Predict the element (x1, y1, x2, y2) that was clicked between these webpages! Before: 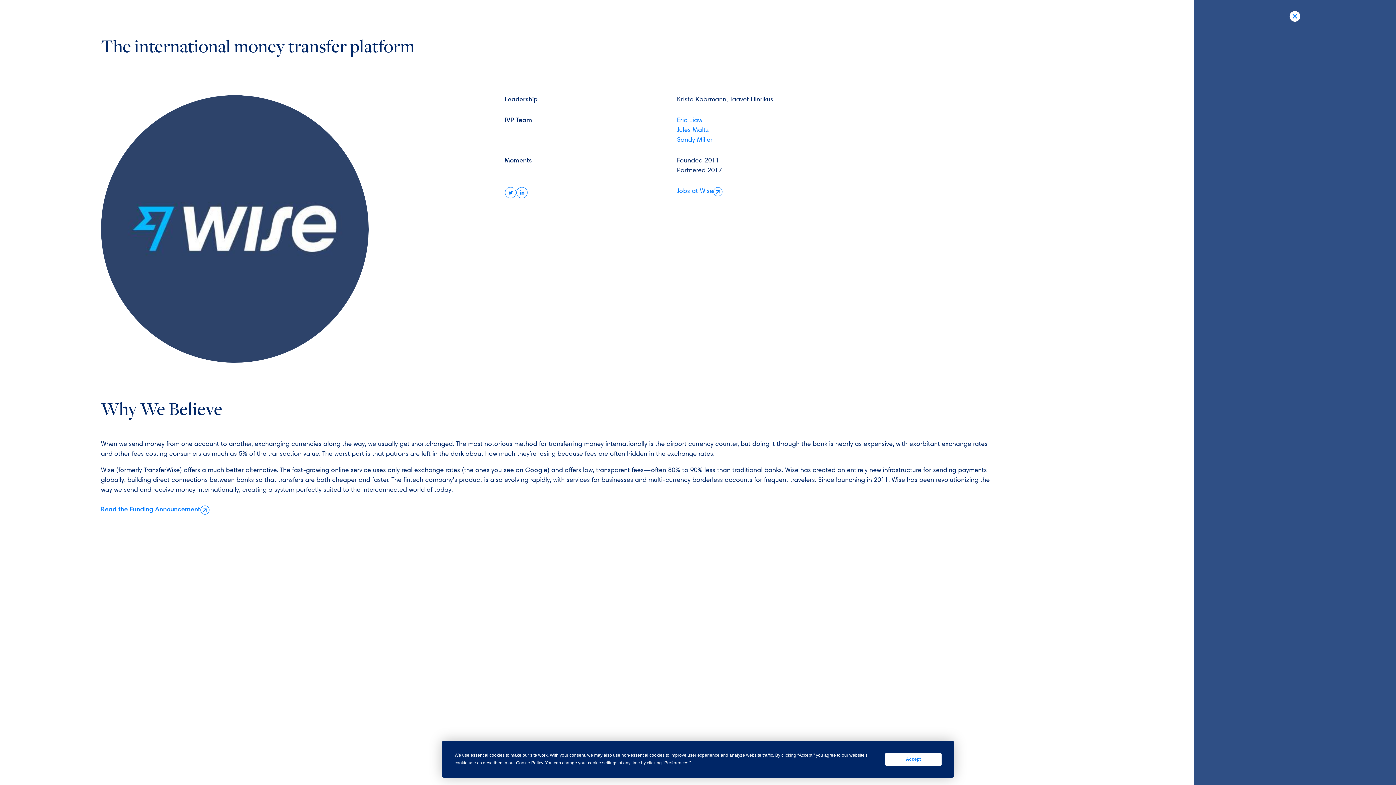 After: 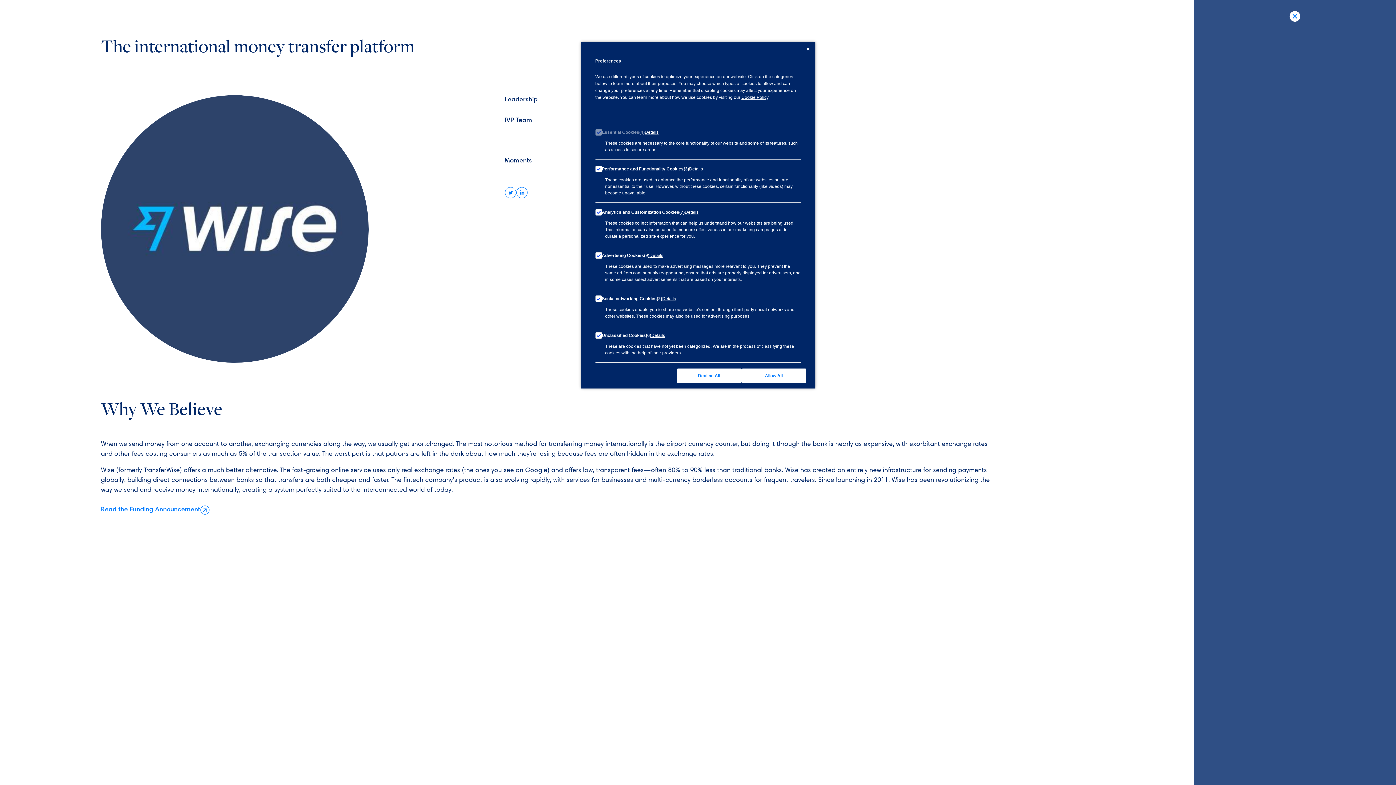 Action: bbox: (664, 760, 688, 765) label: Preferences